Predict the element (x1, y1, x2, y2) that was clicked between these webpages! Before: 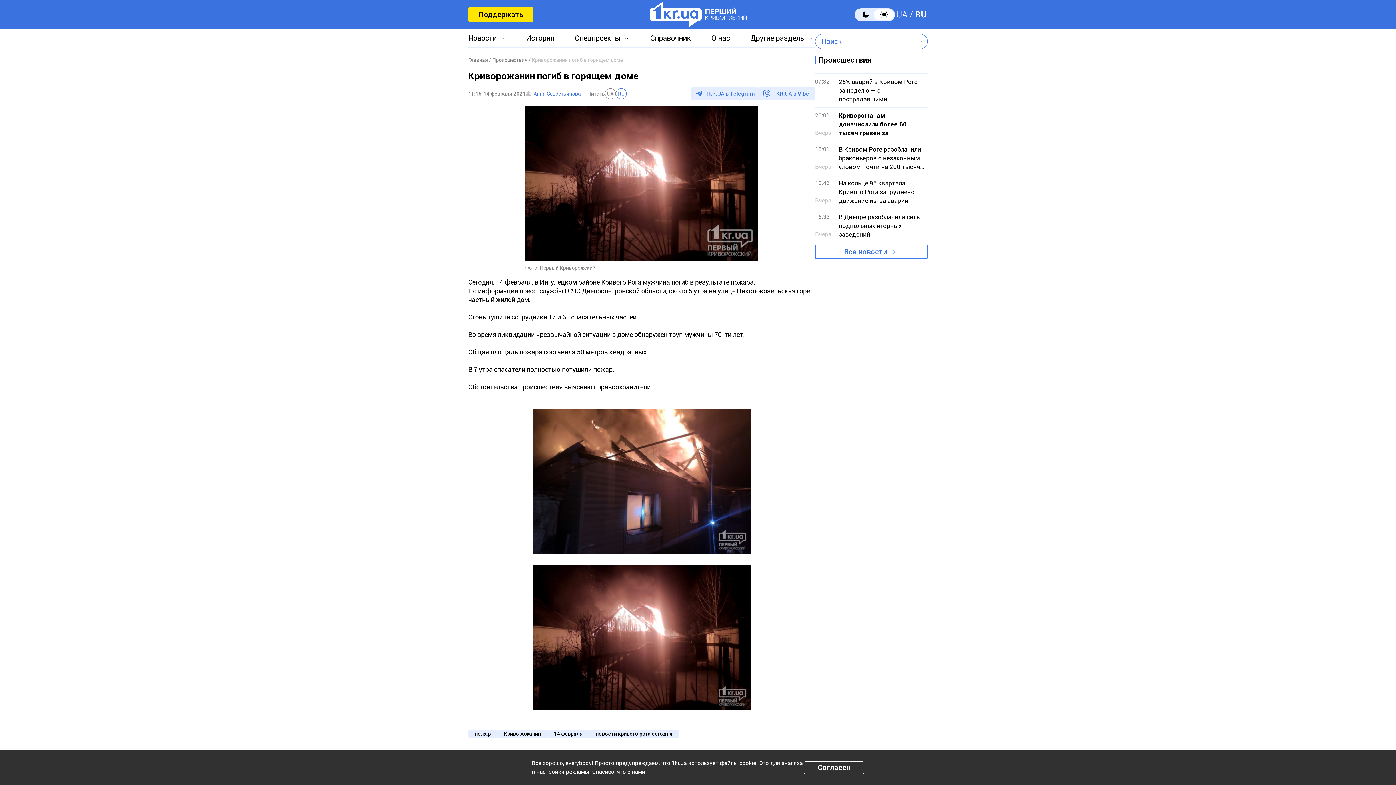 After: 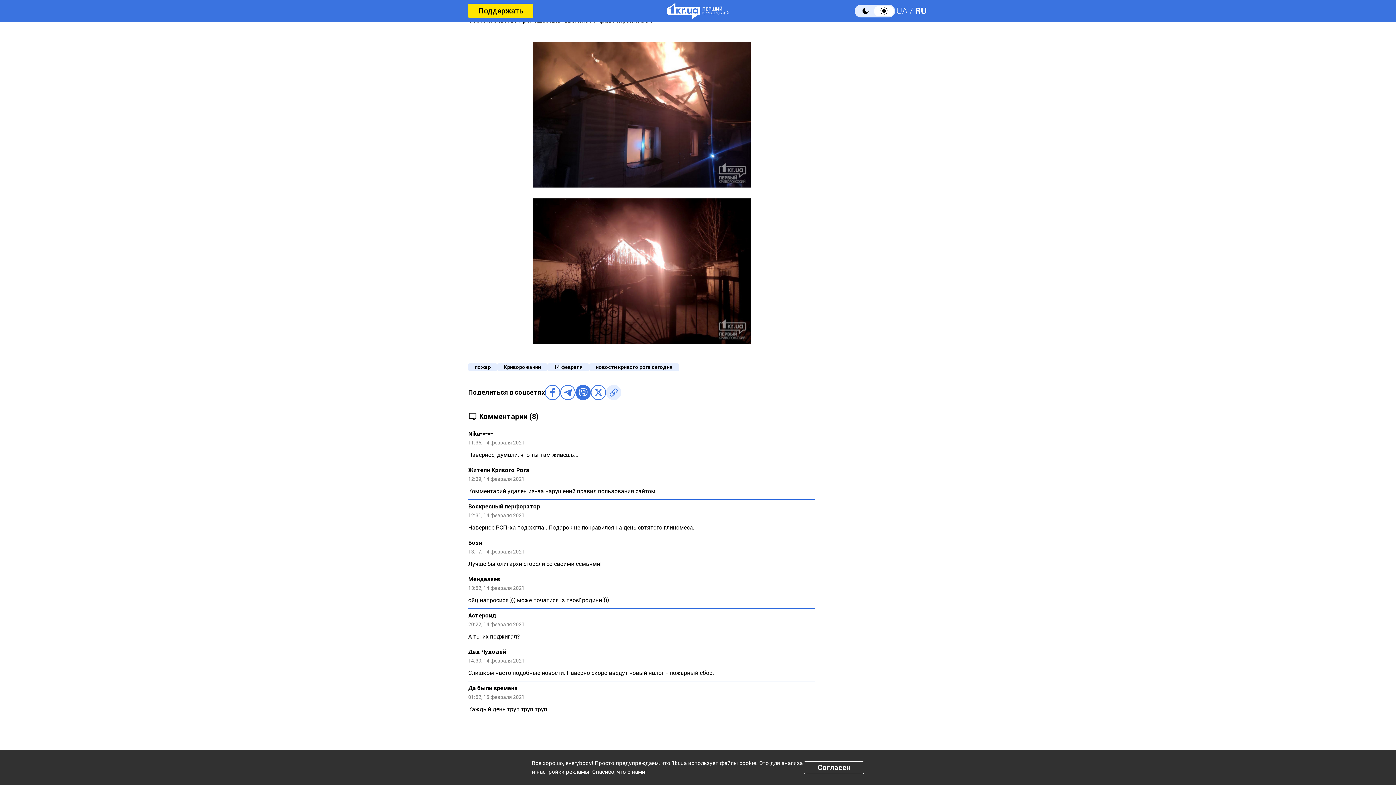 Action: bbox: (575, 752, 590, 767)